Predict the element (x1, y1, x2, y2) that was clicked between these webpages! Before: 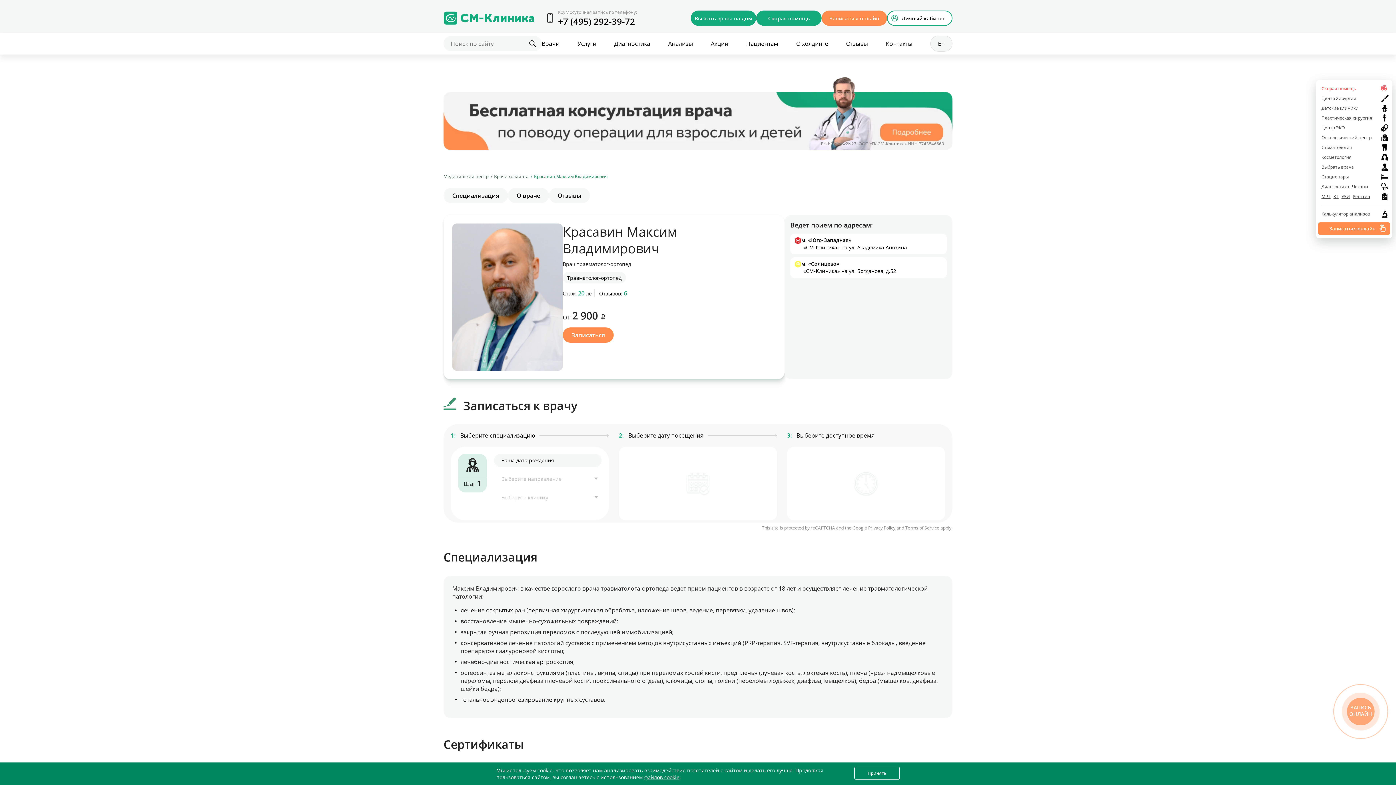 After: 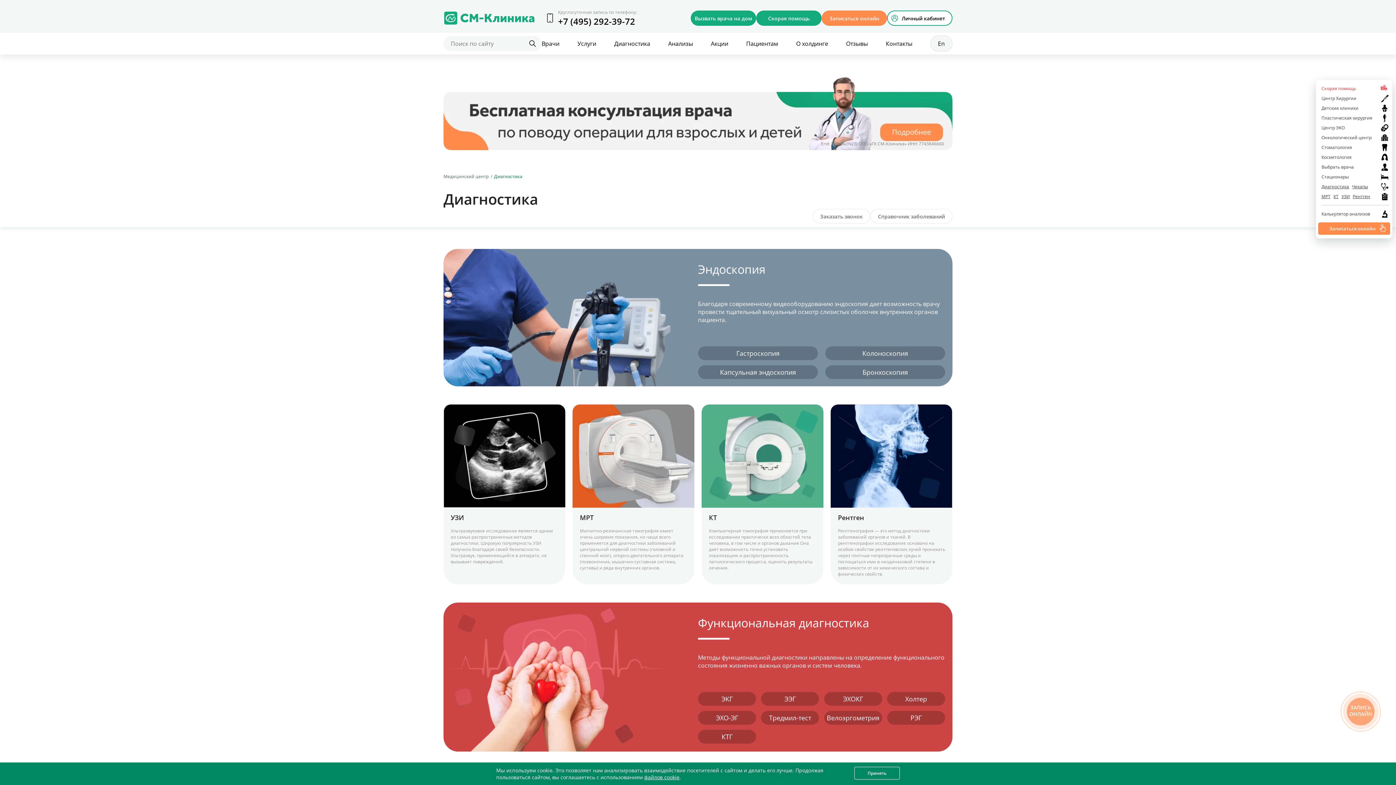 Action: label: Диагностика bbox: (614, 34, 650, 52)